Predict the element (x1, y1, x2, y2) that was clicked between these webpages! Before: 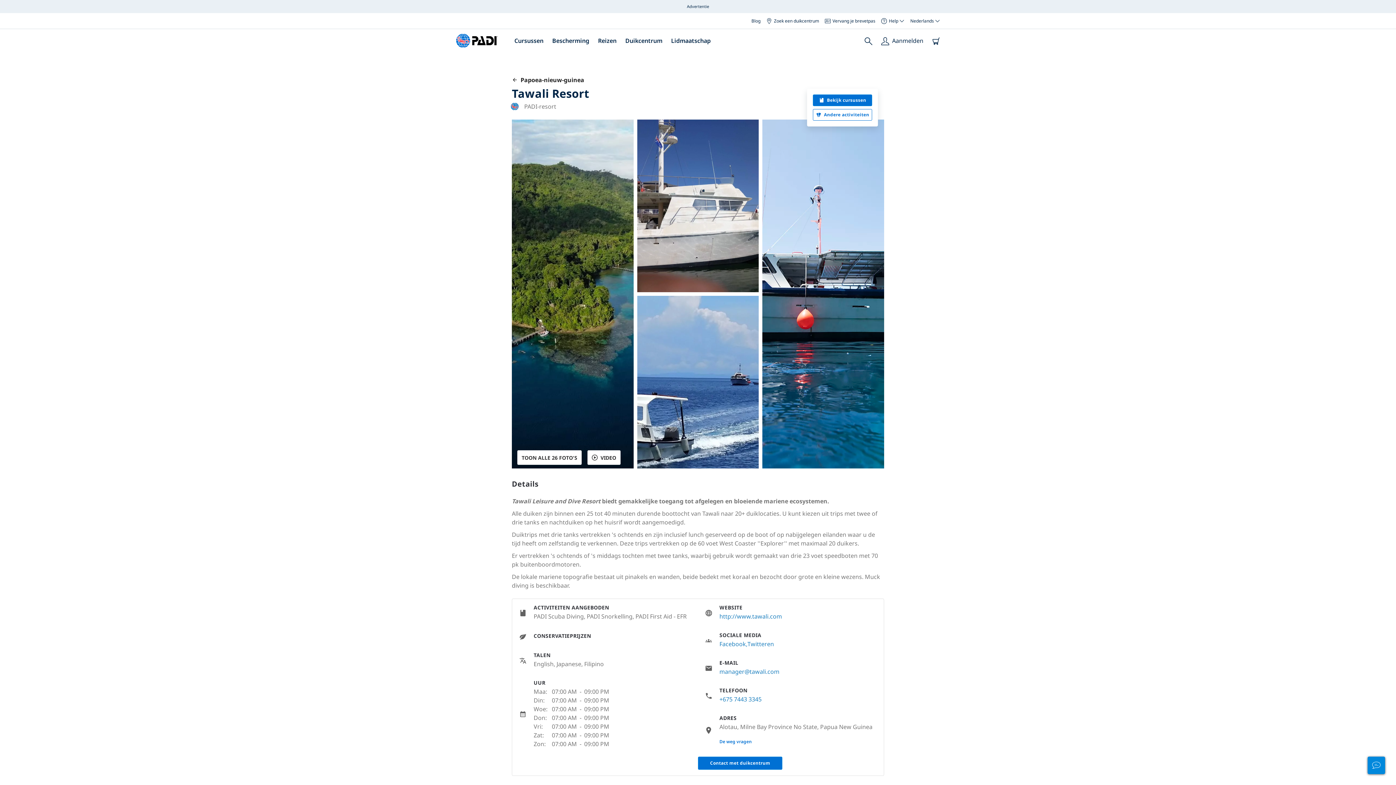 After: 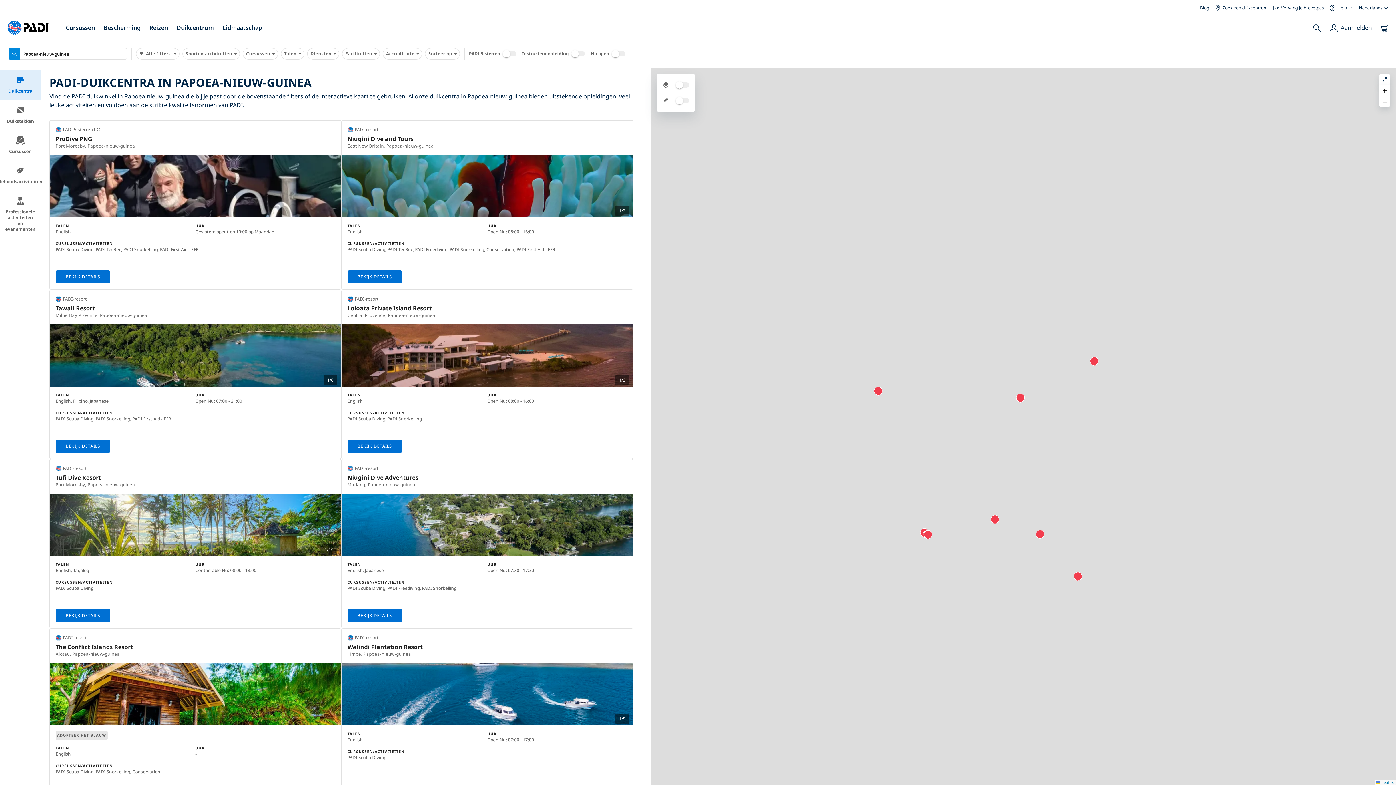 Action: bbox: (512, 75, 884, 84) label:   Papoea-nieuw-guinea